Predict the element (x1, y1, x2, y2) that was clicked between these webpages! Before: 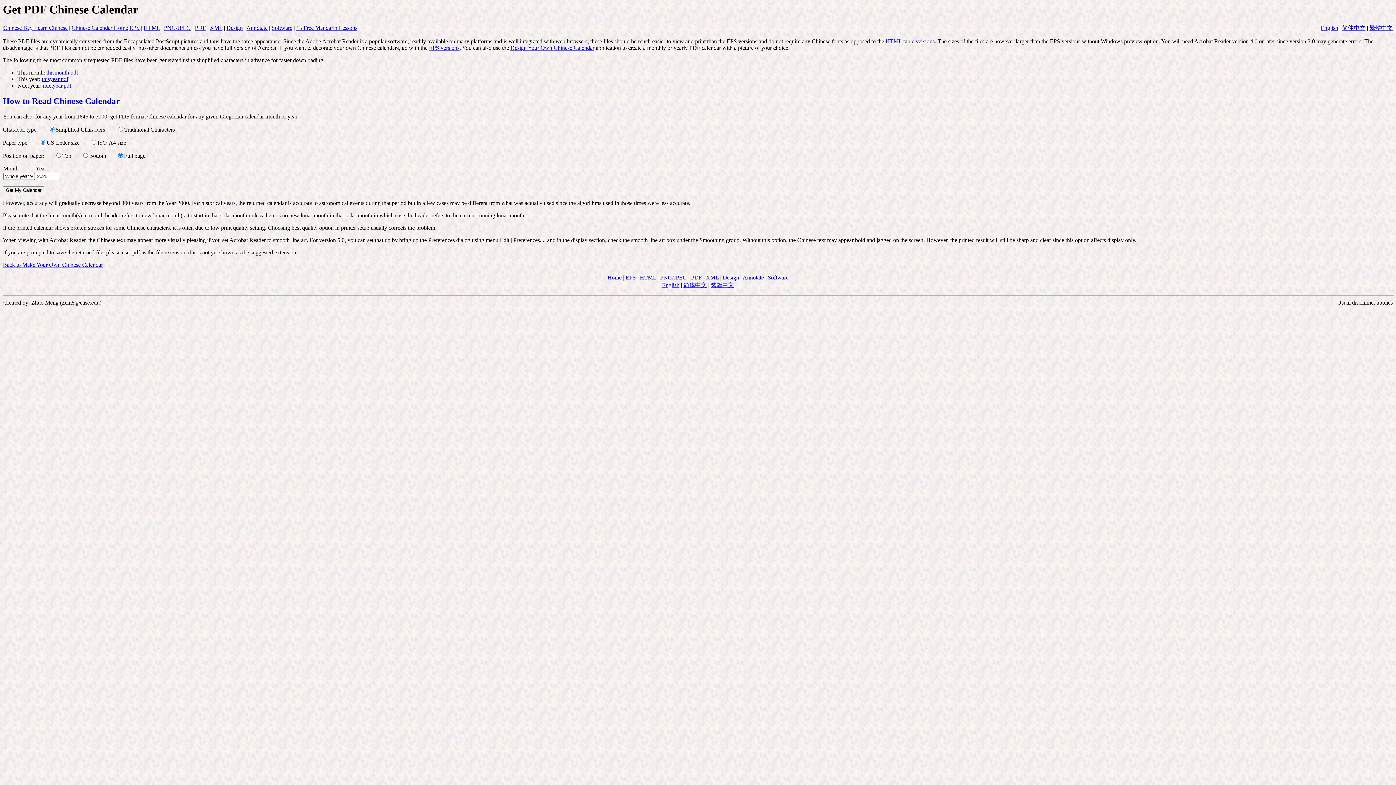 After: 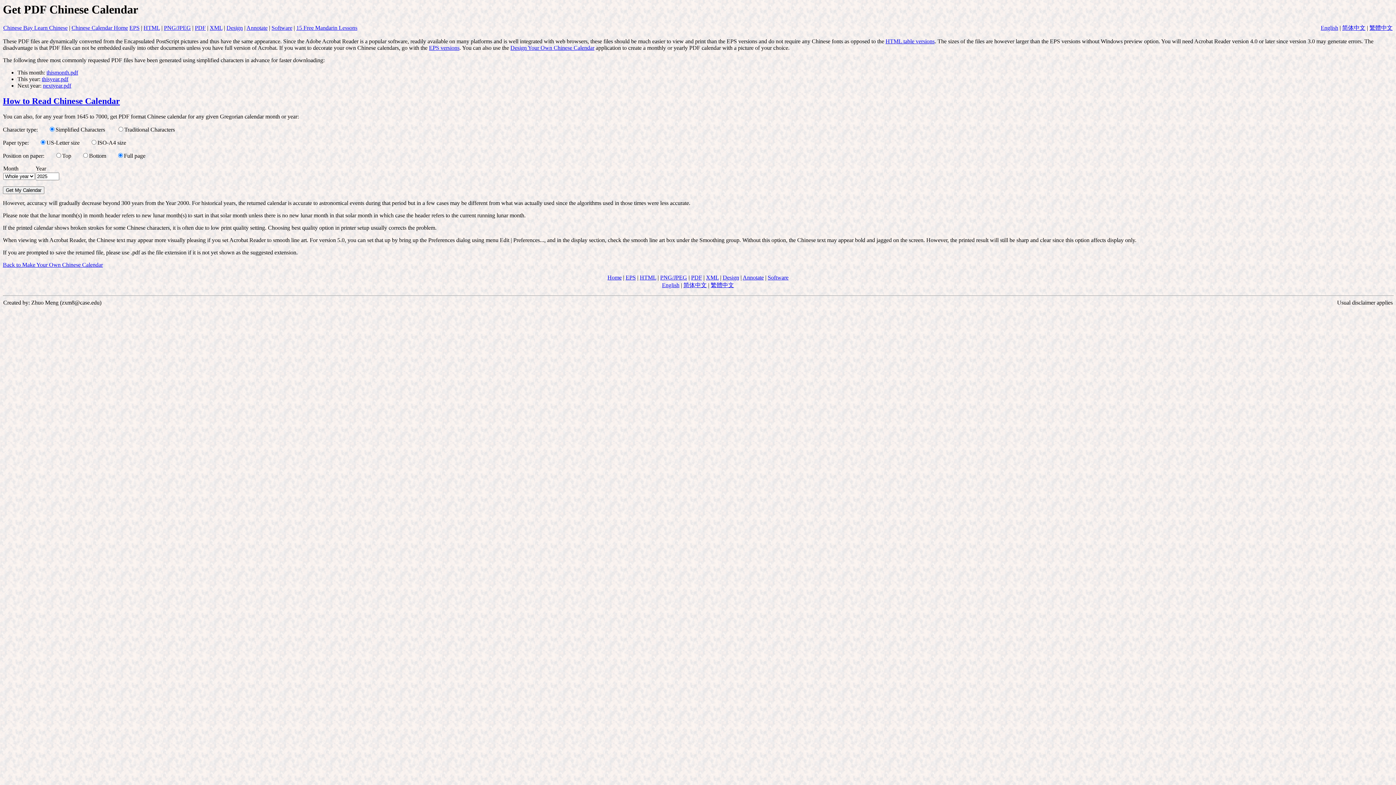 Action: label: thisyear.pdf bbox: (41, 76, 68, 82)